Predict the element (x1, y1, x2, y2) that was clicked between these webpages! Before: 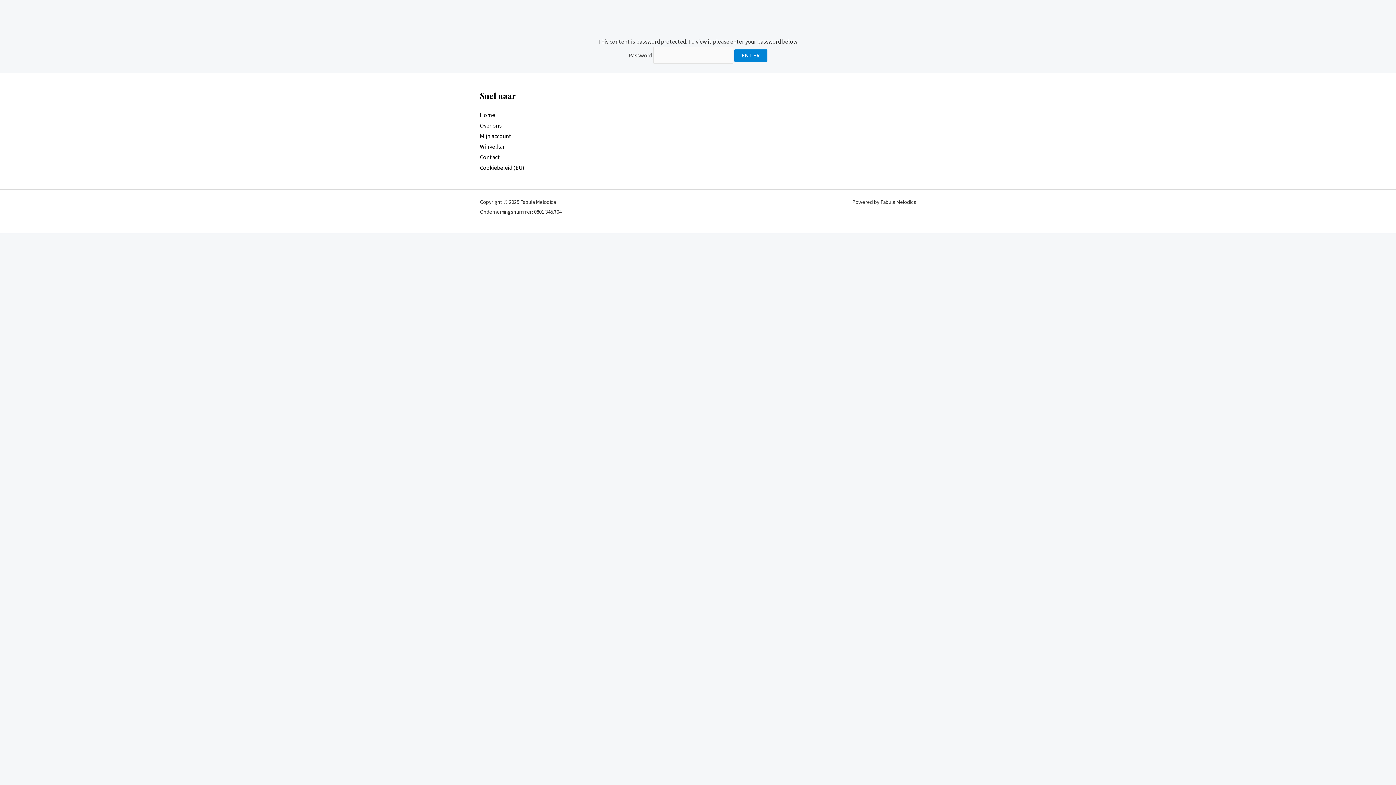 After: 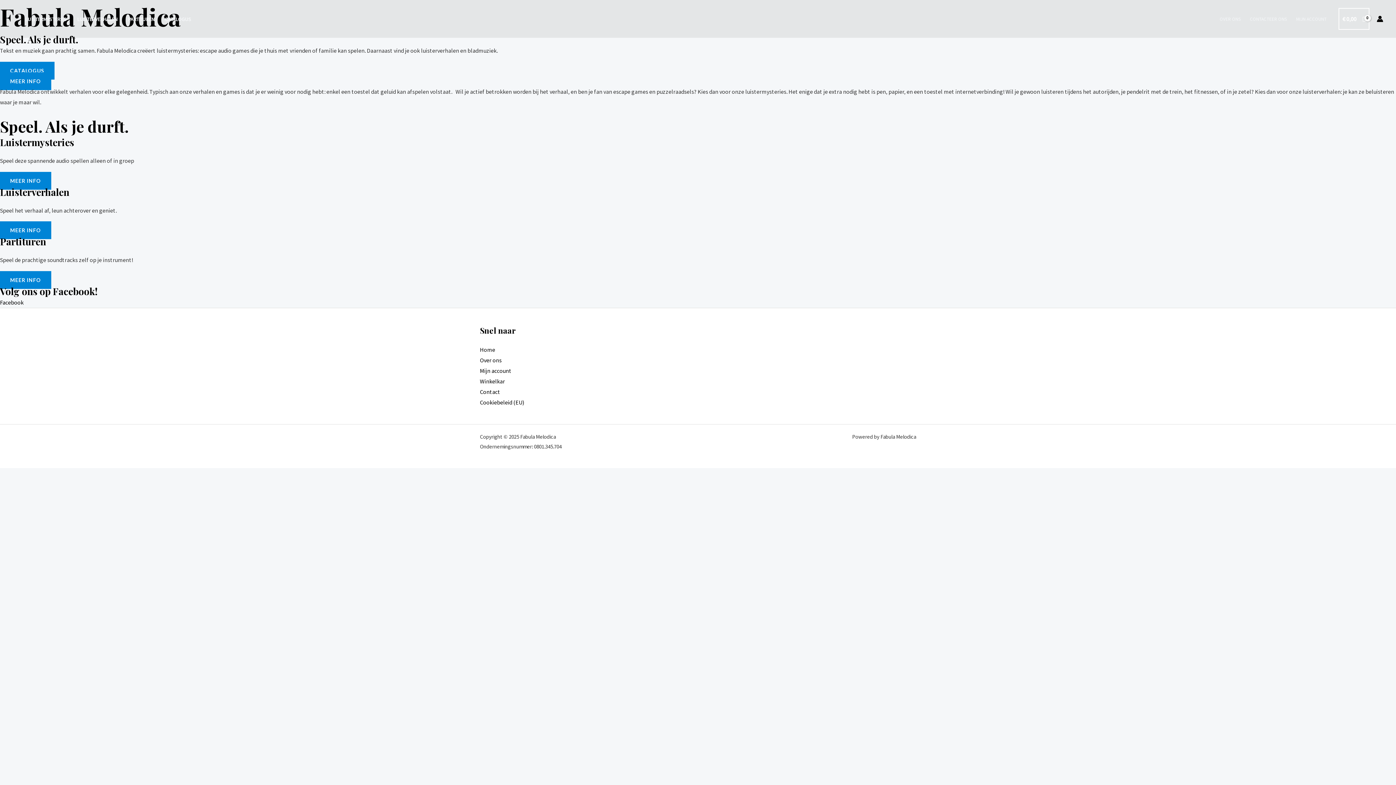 Action: bbox: (480, 111, 495, 118) label: Home